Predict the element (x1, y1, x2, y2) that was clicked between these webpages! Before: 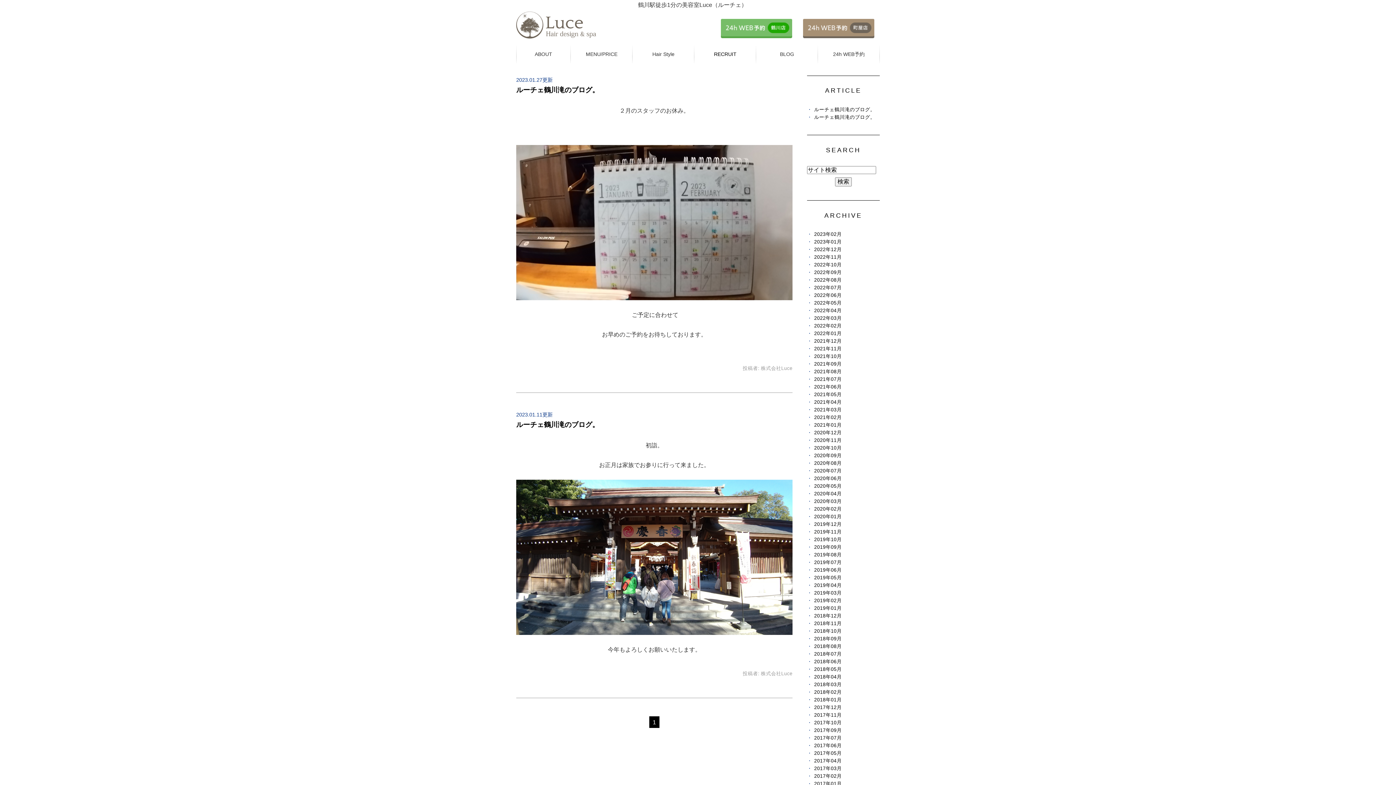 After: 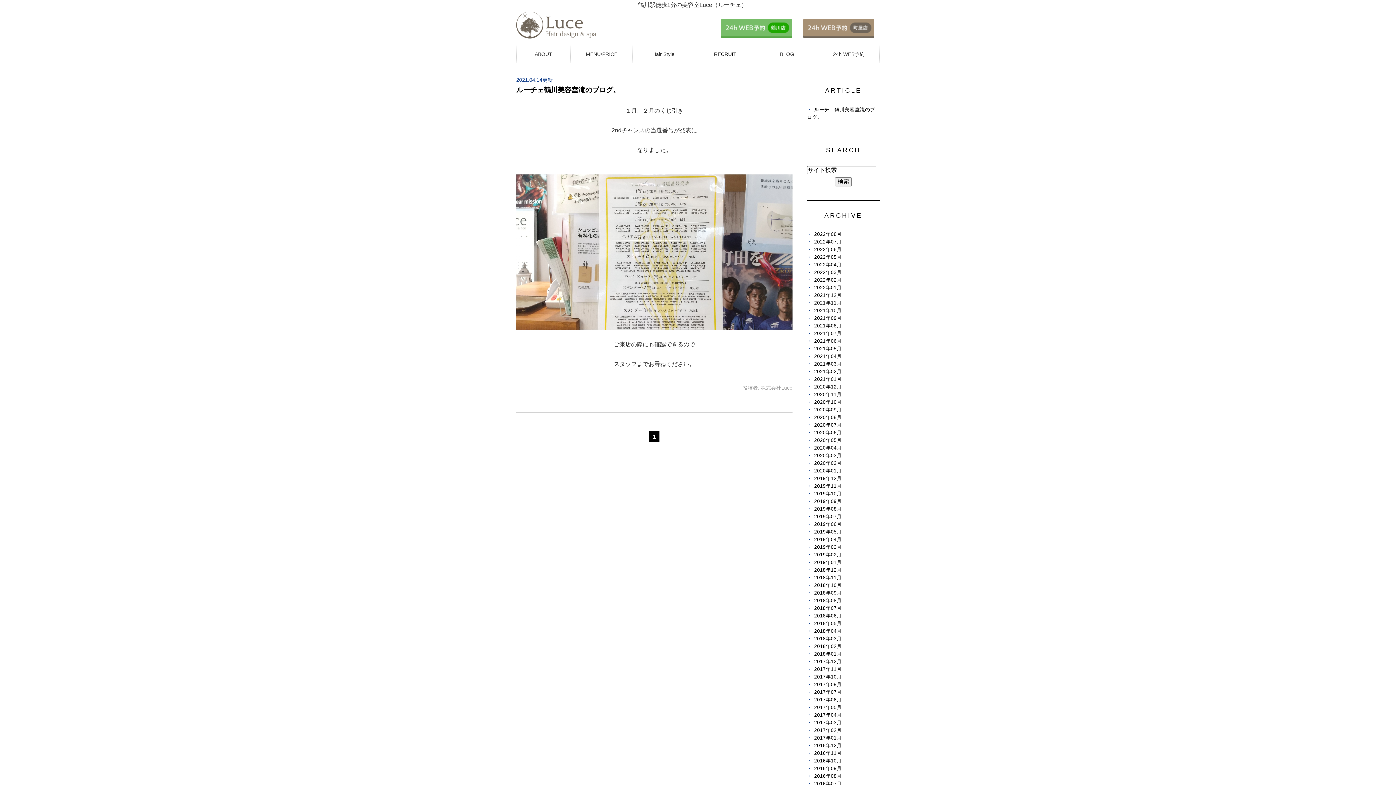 Action: label: 2021年04月 bbox: (814, 399, 841, 405)